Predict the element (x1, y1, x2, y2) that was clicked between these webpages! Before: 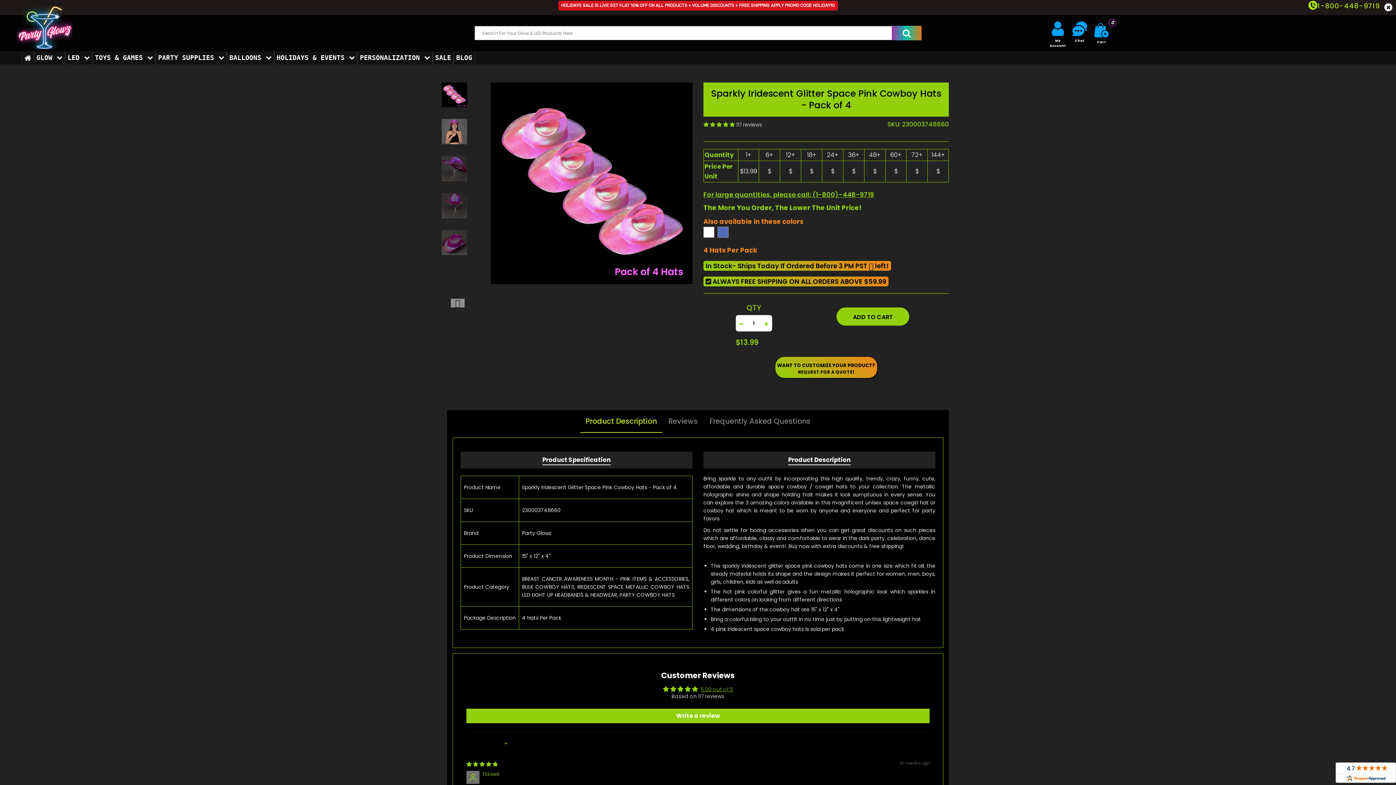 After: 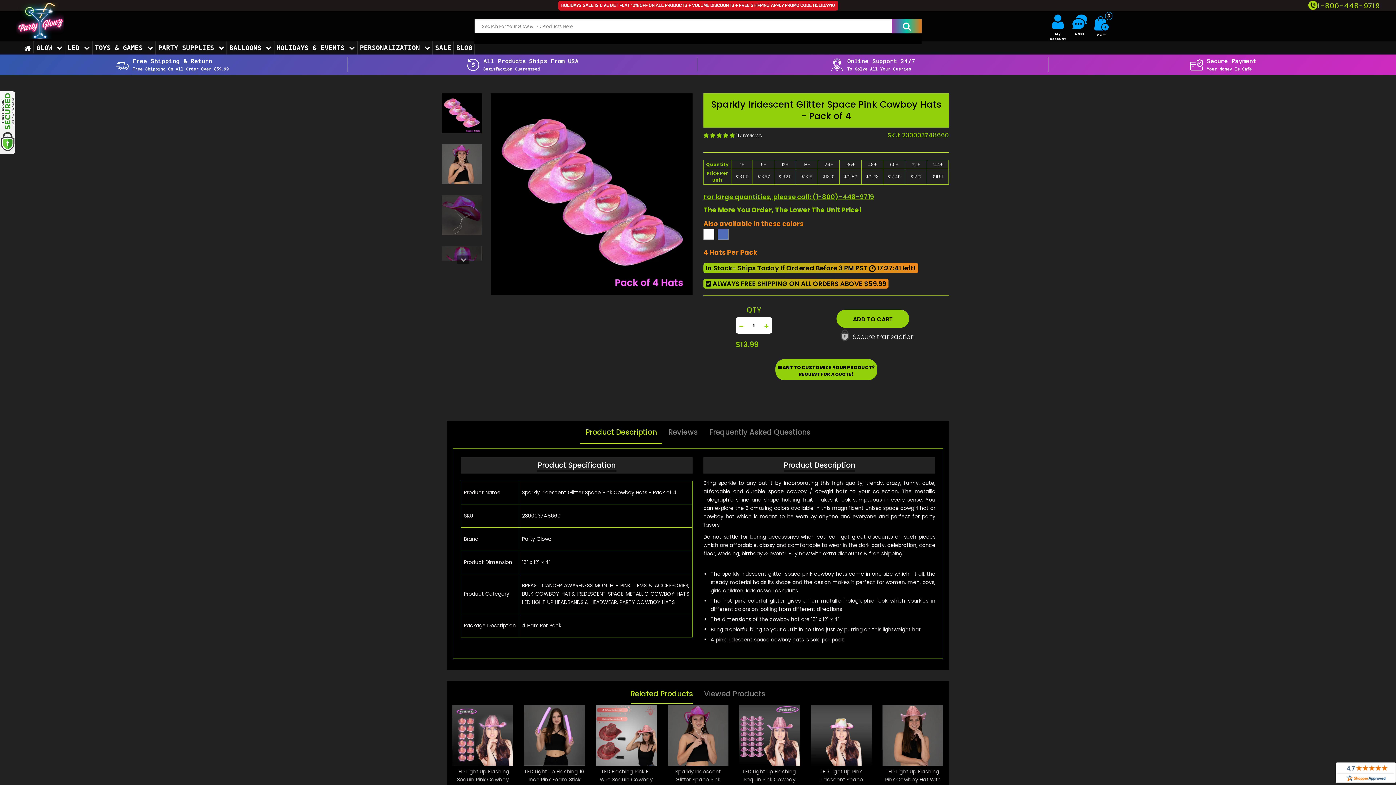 Action: label: WANT TO CUSTOMIZE YOUR PRODUCT?

REQUEST FOR A QUOTE! bbox: (775, 357, 877, 378)